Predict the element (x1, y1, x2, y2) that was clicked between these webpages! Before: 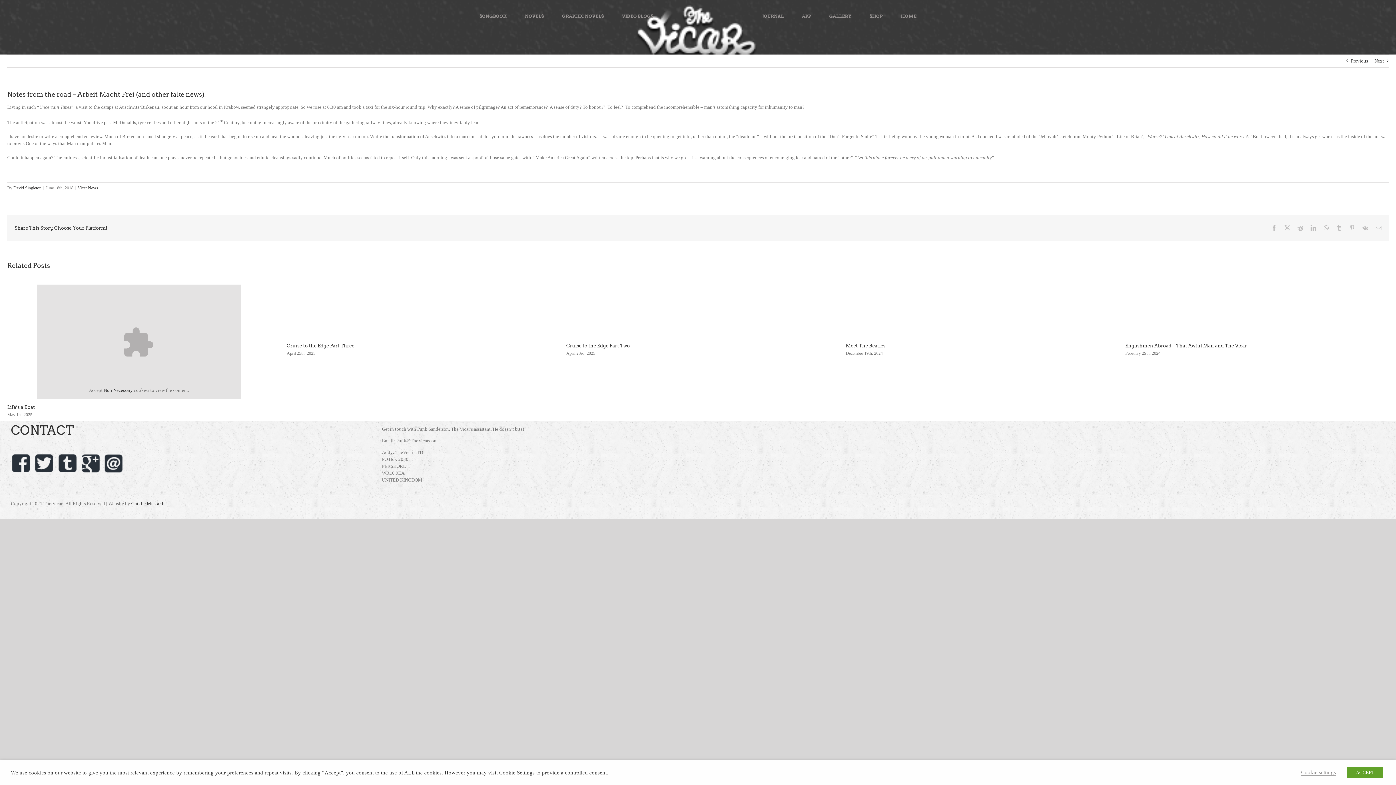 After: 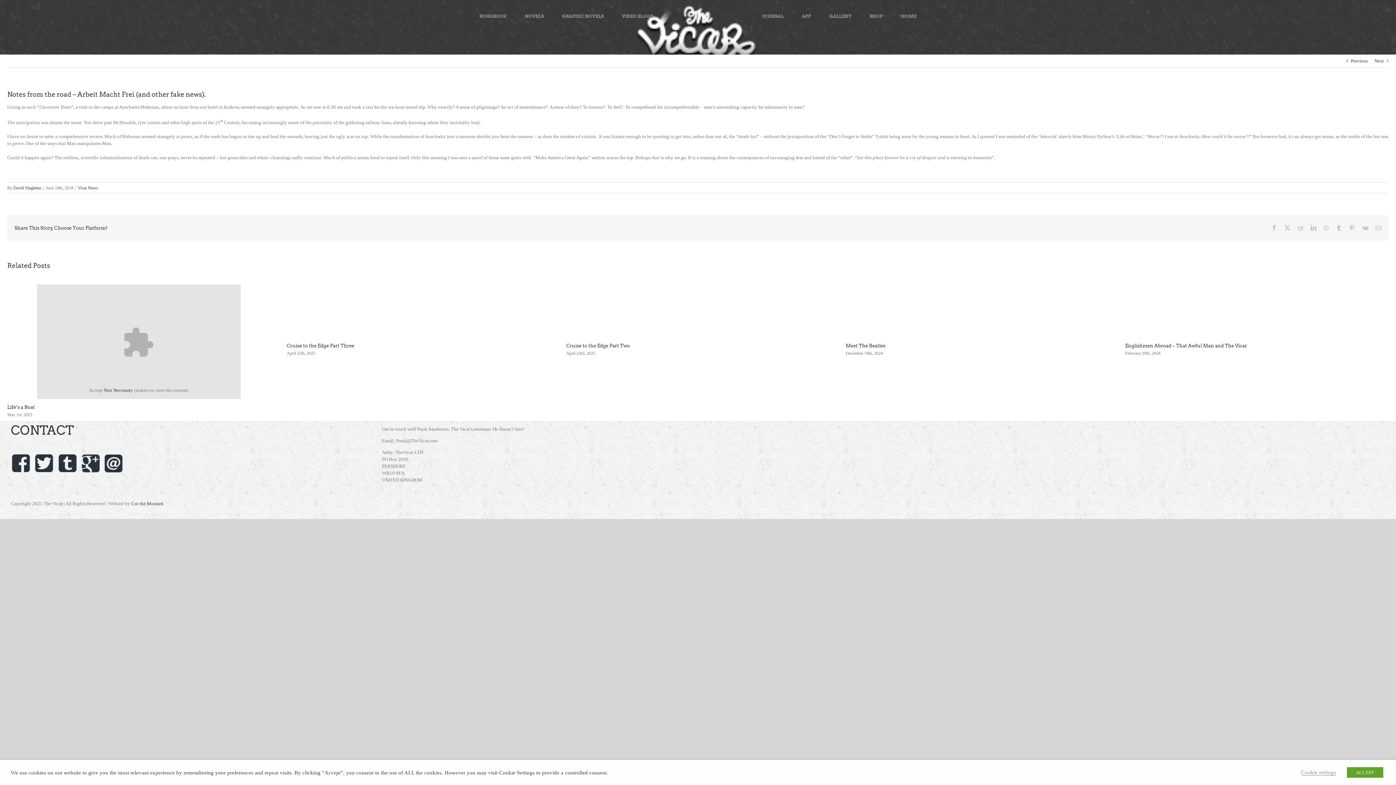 Action: bbox: (80, 454, 100, 459)